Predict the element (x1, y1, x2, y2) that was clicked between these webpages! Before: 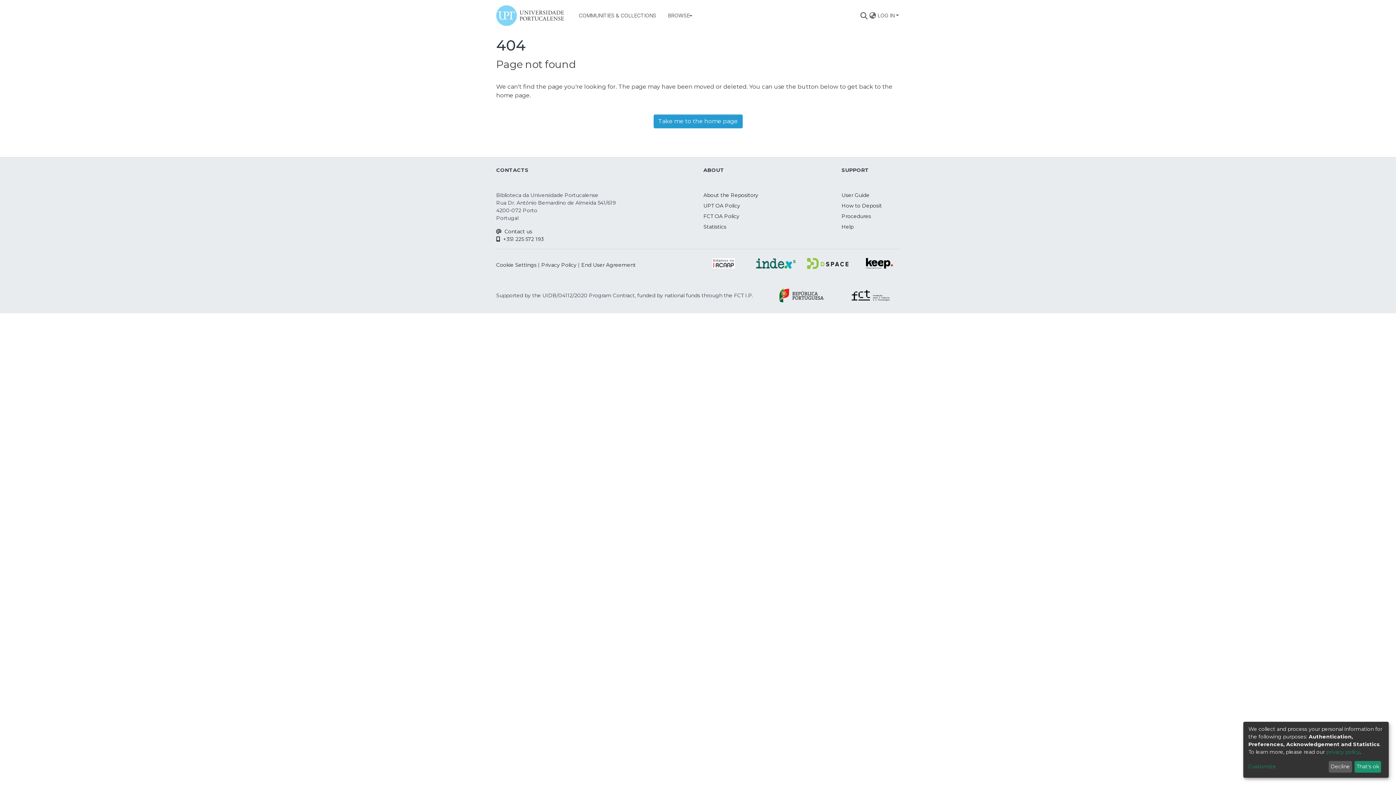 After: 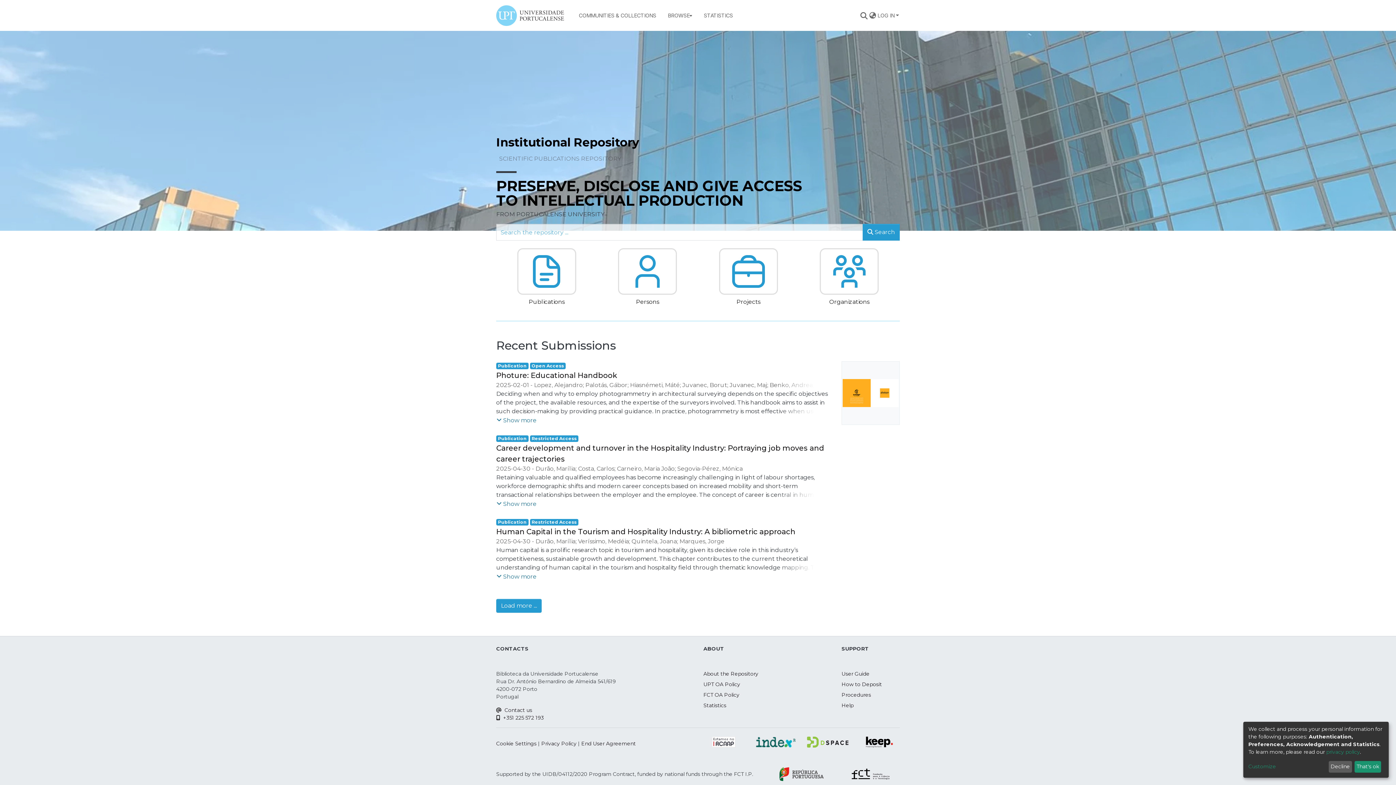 Action: bbox: (653, 99, 742, 113) label: Take me to the home page